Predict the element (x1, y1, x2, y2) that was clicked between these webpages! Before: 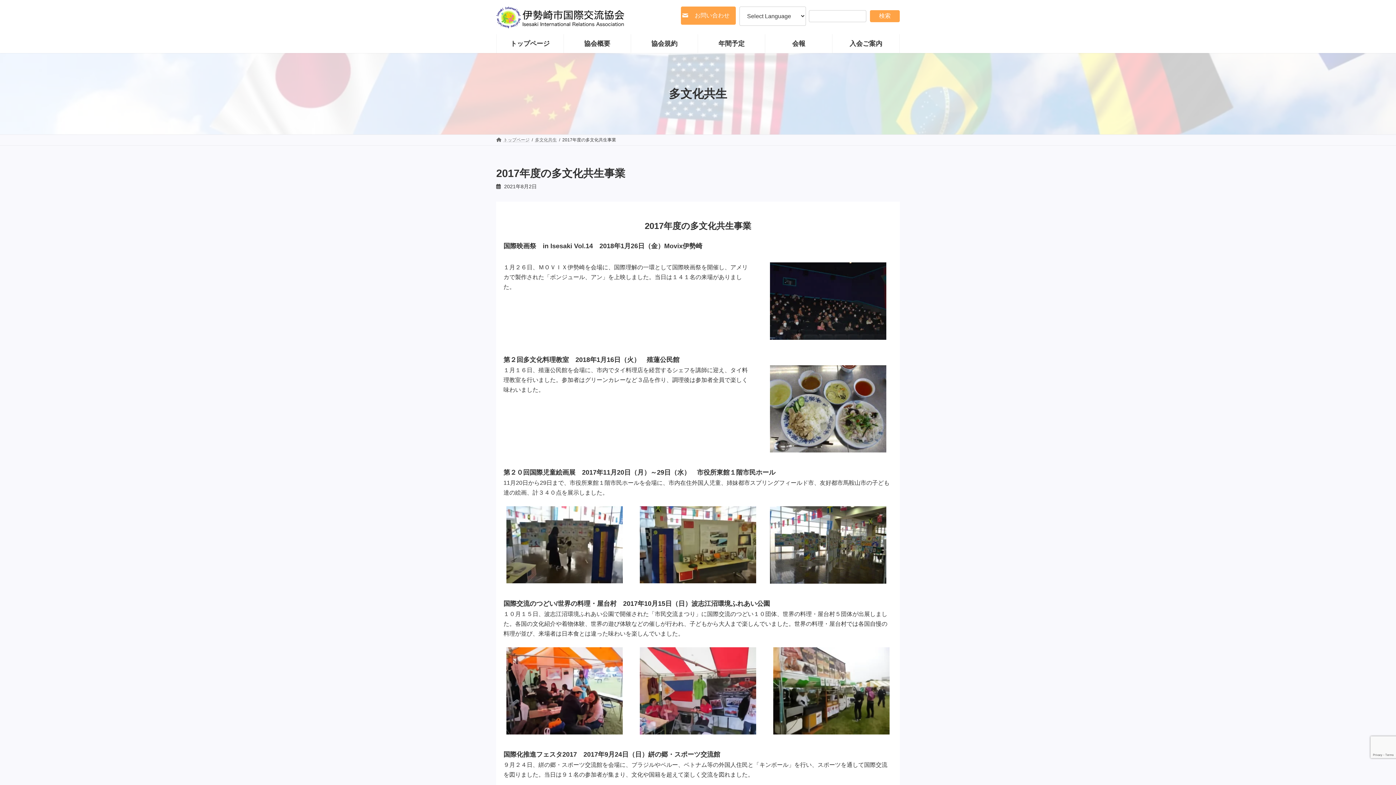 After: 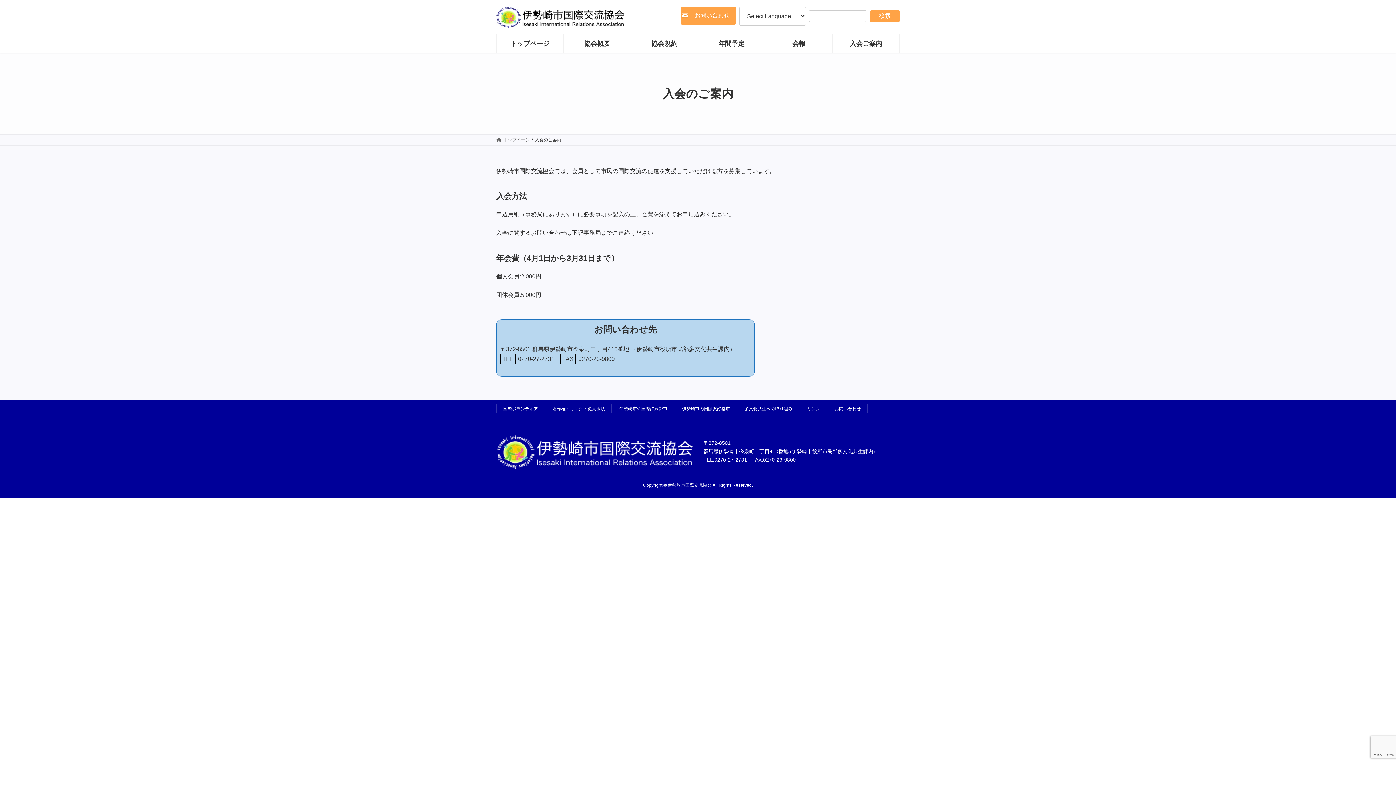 Action: label: 入会ご案内 bbox: (832, 34, 899, 52)